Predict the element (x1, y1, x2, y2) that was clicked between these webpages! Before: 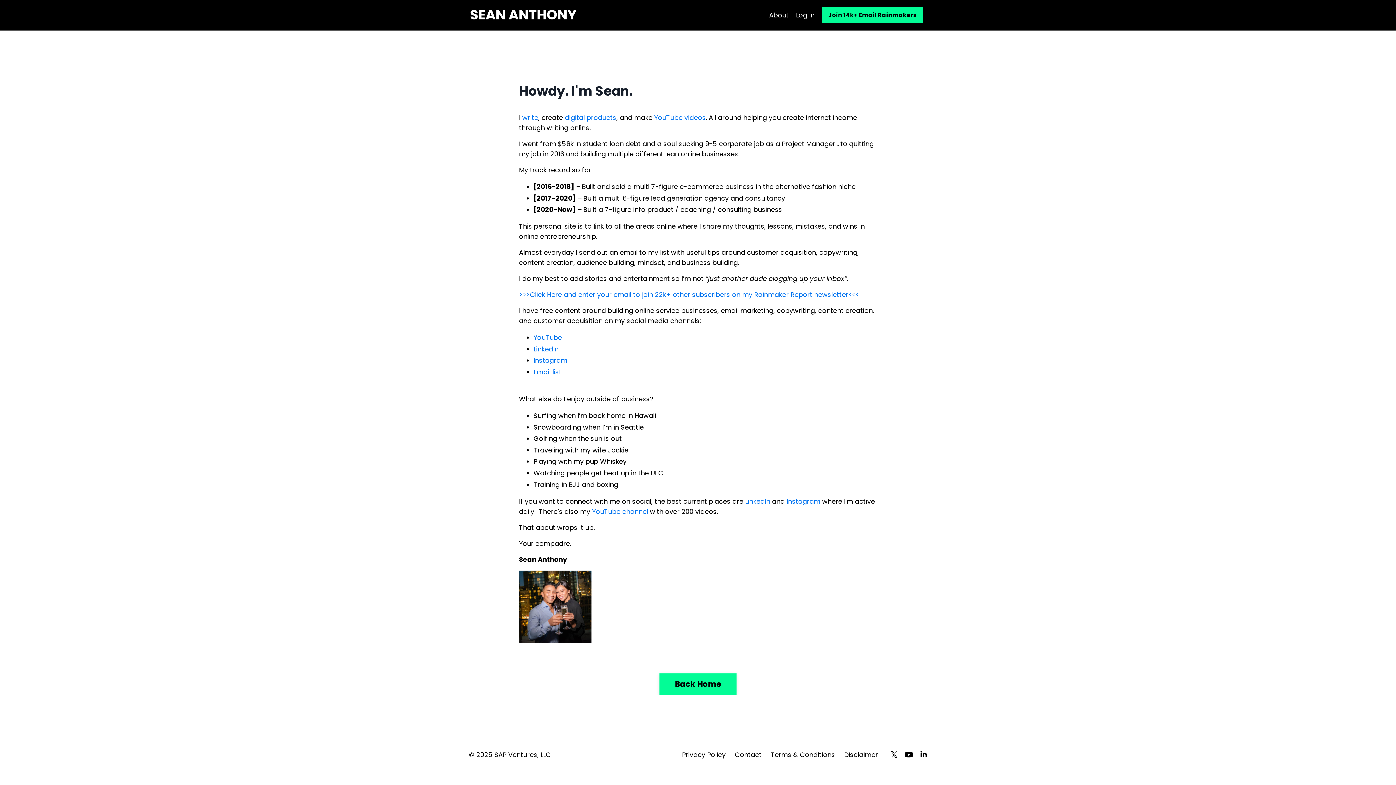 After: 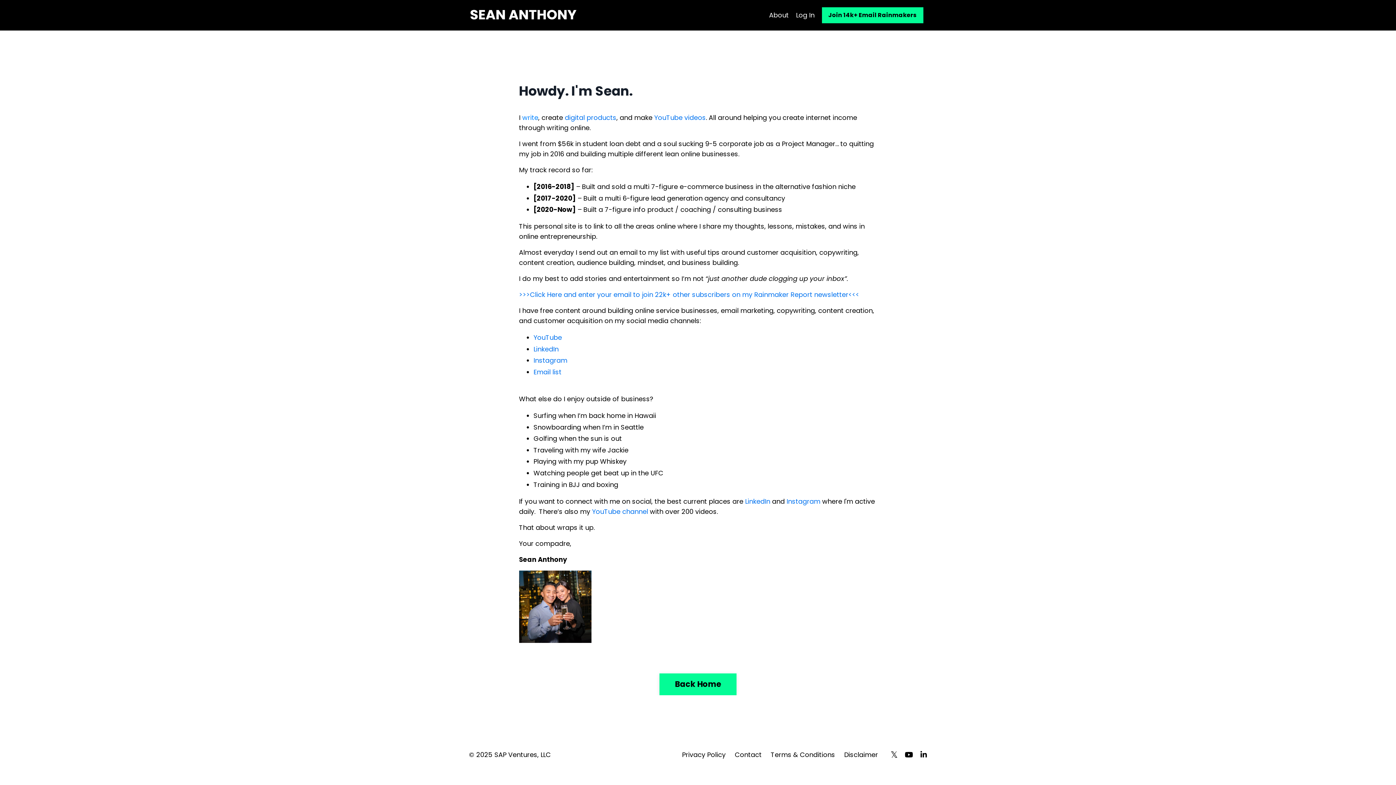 Action: label: write bbox: (522, 113, 538, 122)